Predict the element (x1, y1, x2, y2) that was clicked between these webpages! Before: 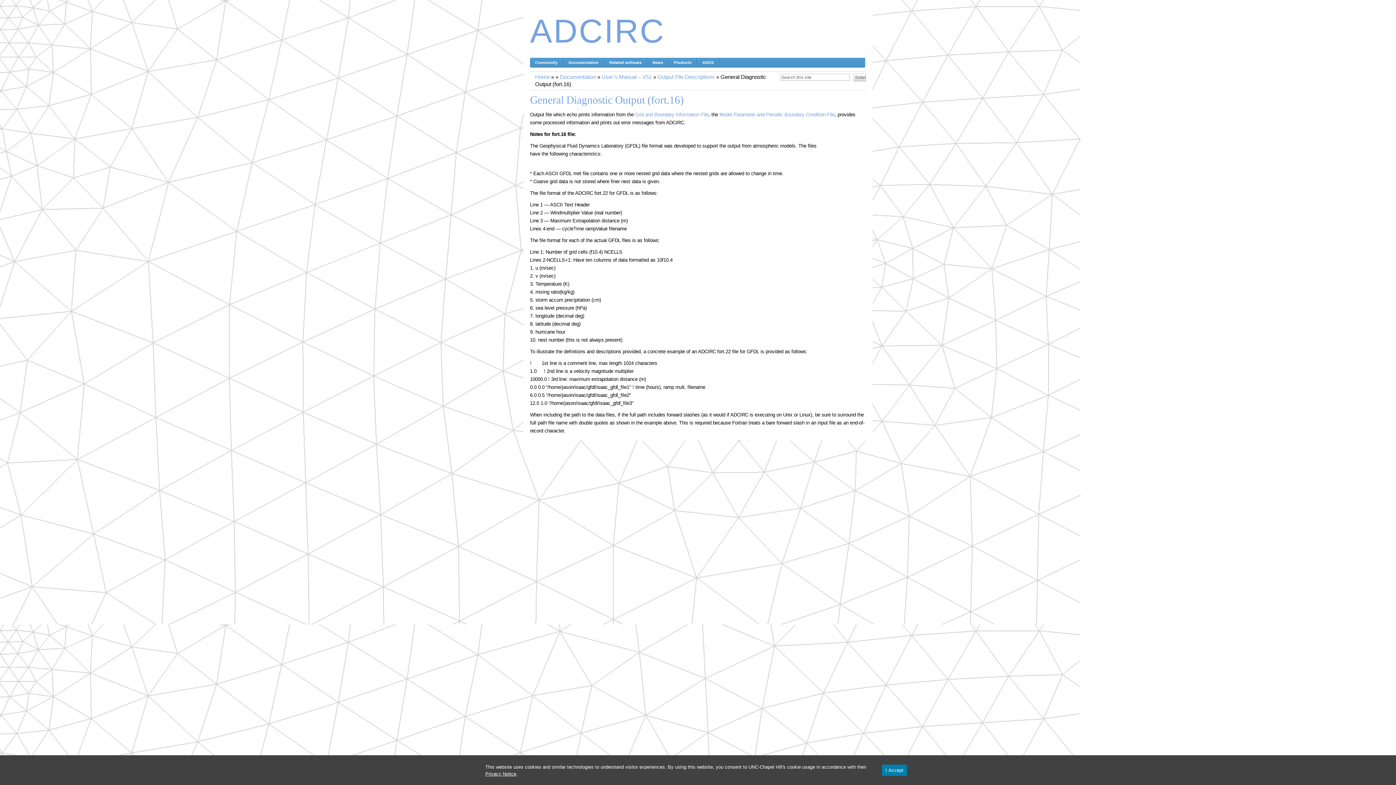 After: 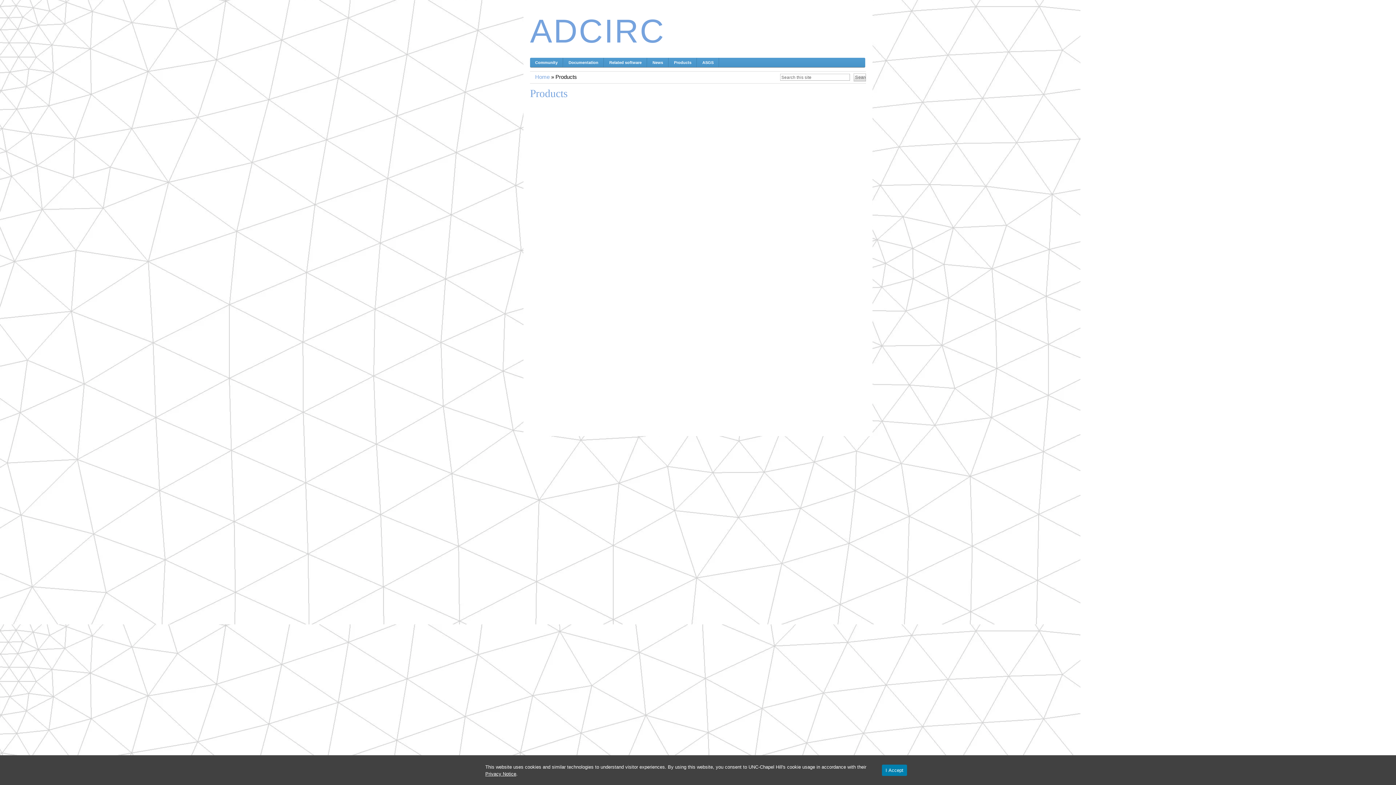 Action: label: Products bbox: (669, 57, 697, 67)